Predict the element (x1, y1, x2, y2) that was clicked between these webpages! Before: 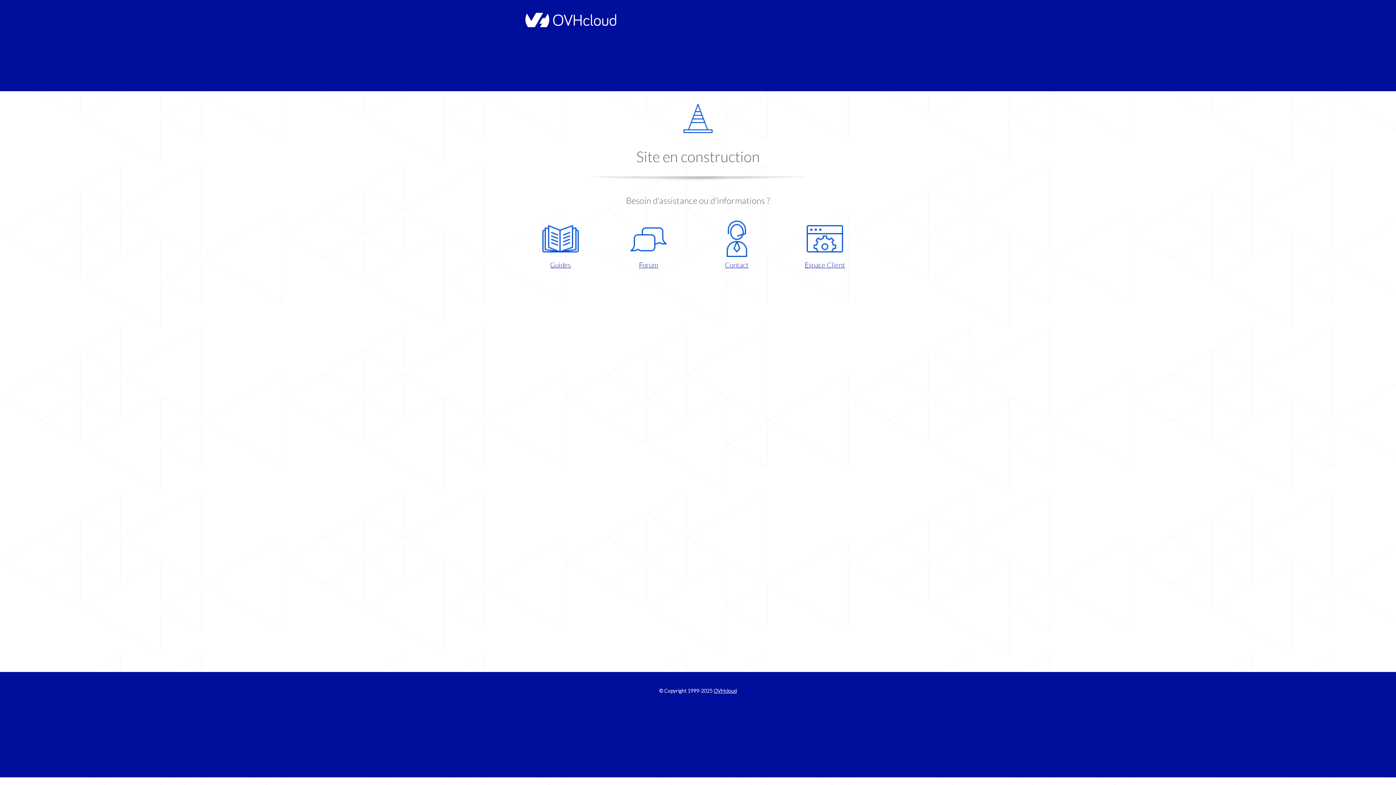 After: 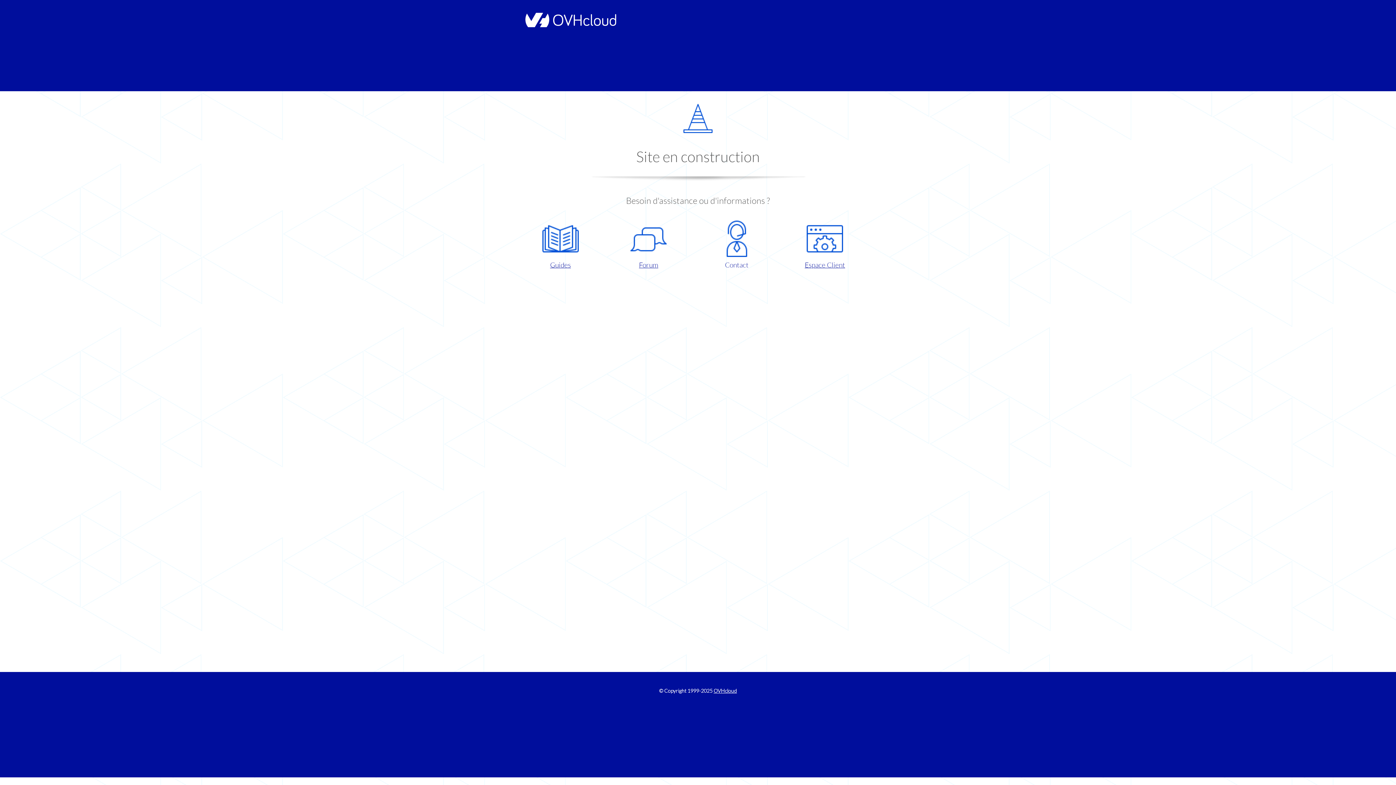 Action: label: Contact bbox: (698, 220, 775, 270)